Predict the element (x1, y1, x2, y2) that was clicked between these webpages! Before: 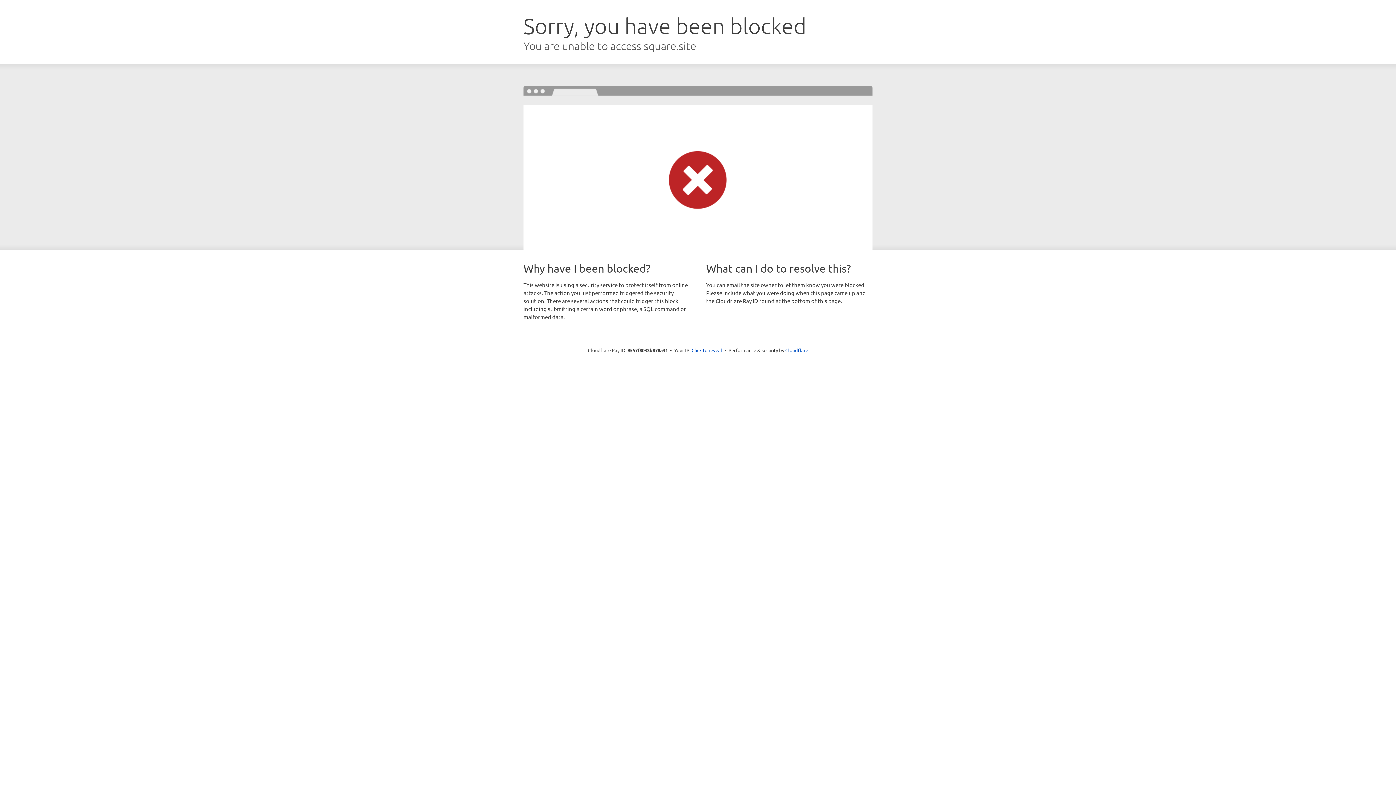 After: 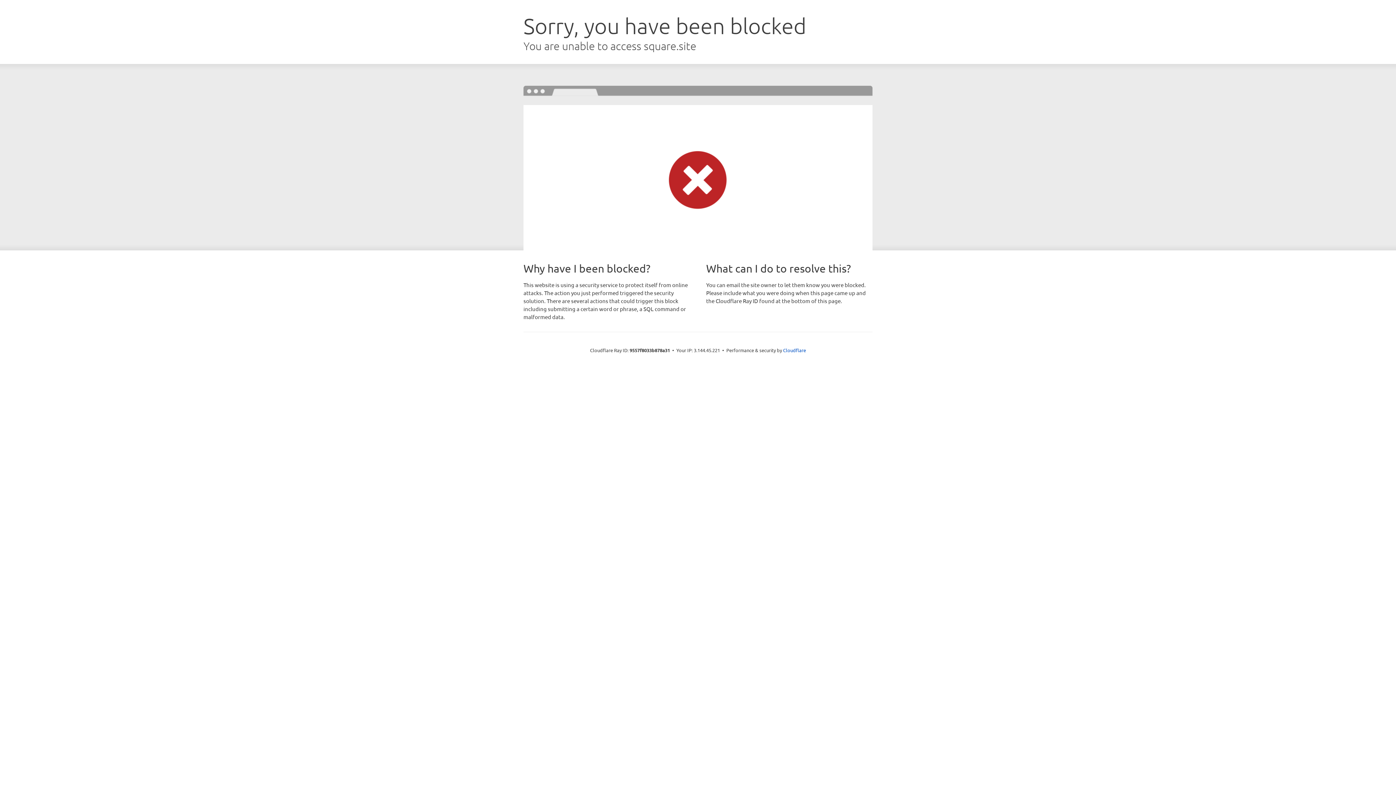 Action: bbox: (691, 346, 722, 353) label: Click to reveal